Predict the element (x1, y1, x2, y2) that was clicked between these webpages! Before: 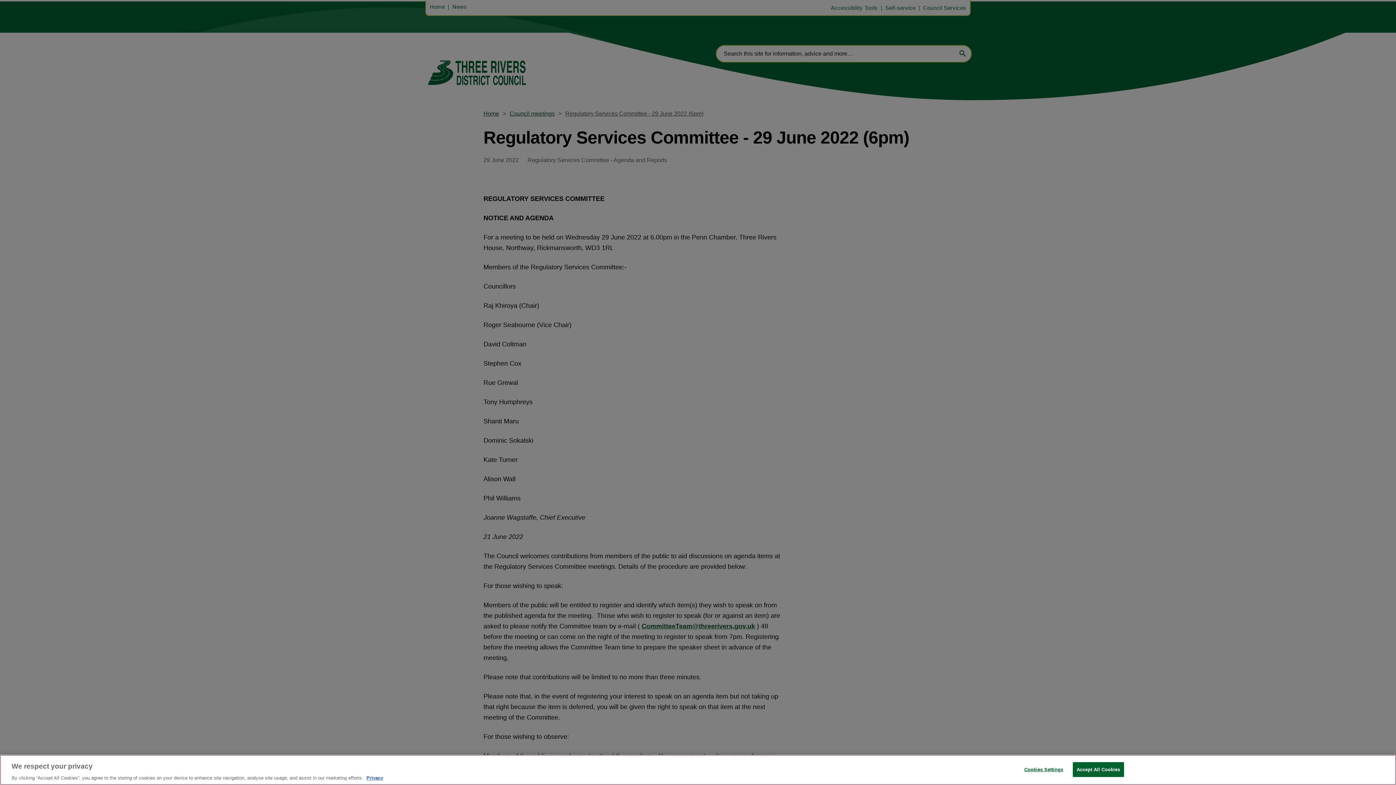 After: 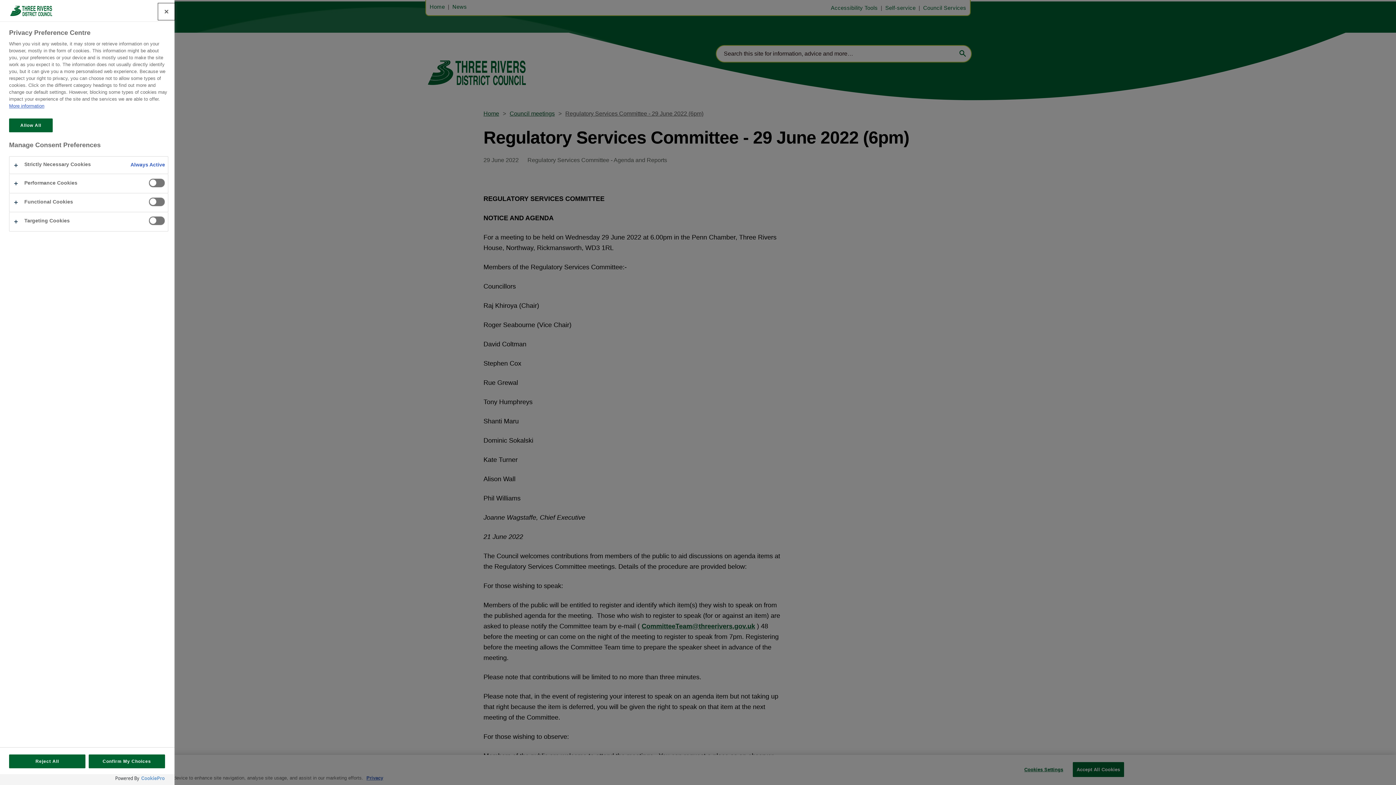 Action: bbox: (1021, 762, 1066, 776) label: Cookies Settings, Opens the preference center dialog